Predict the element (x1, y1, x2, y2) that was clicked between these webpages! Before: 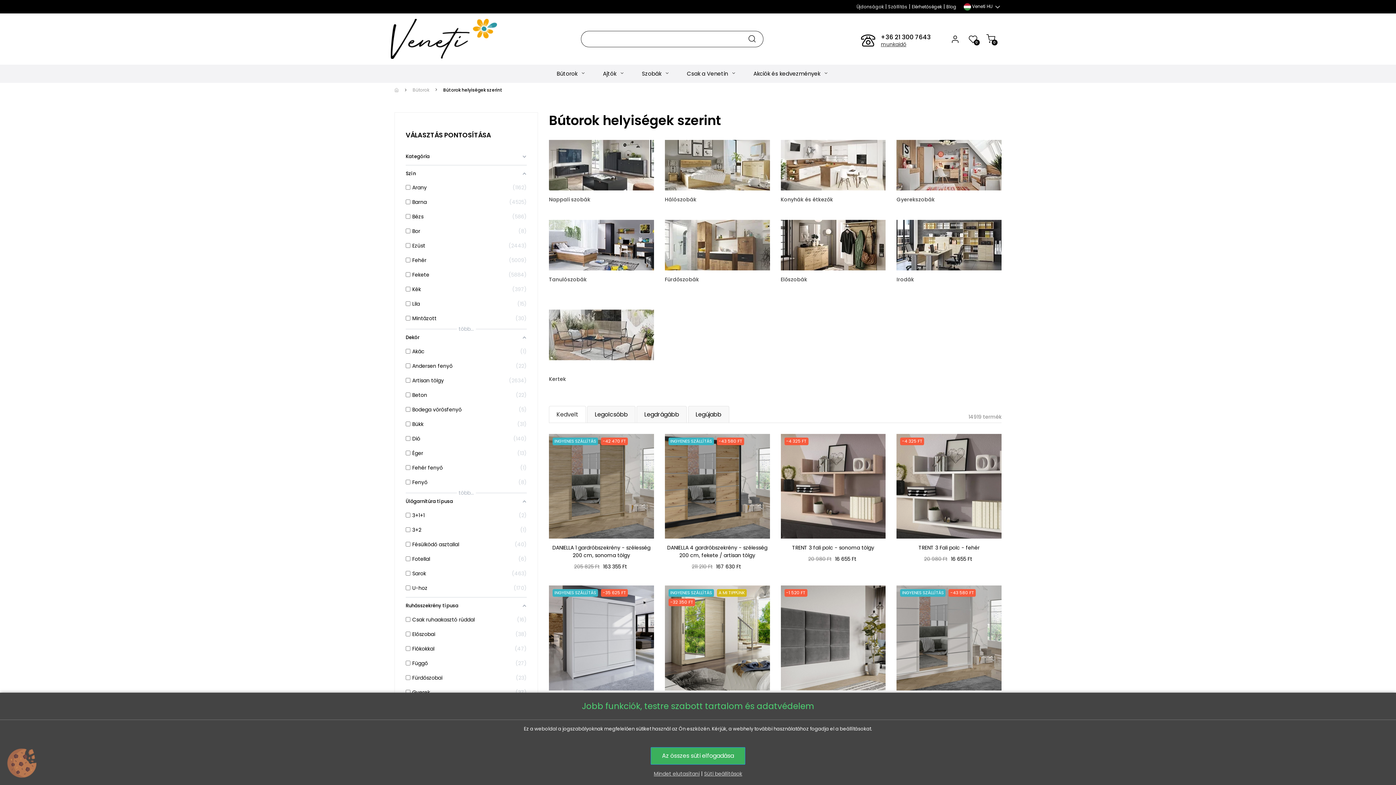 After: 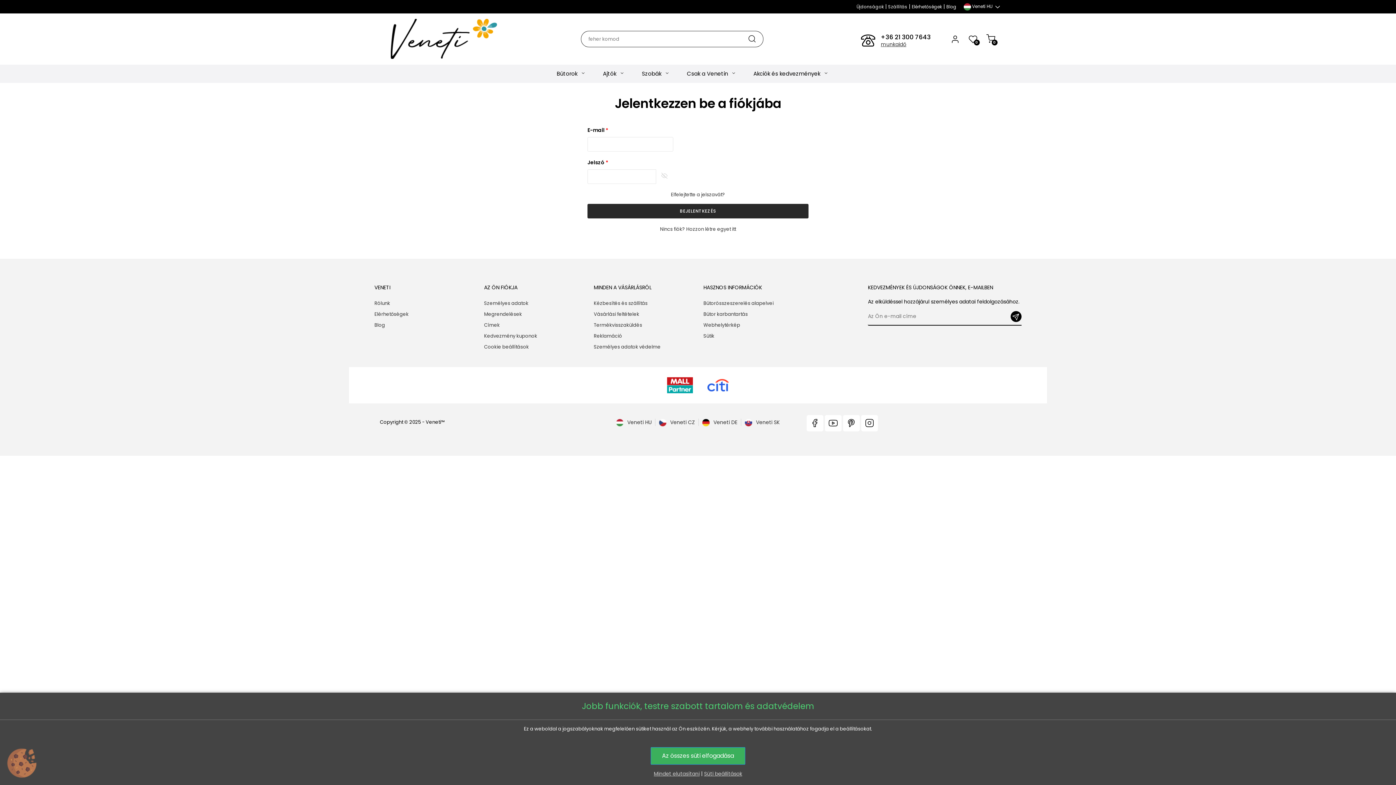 Action: bbox: (964, 24, 982, 53) label: 0